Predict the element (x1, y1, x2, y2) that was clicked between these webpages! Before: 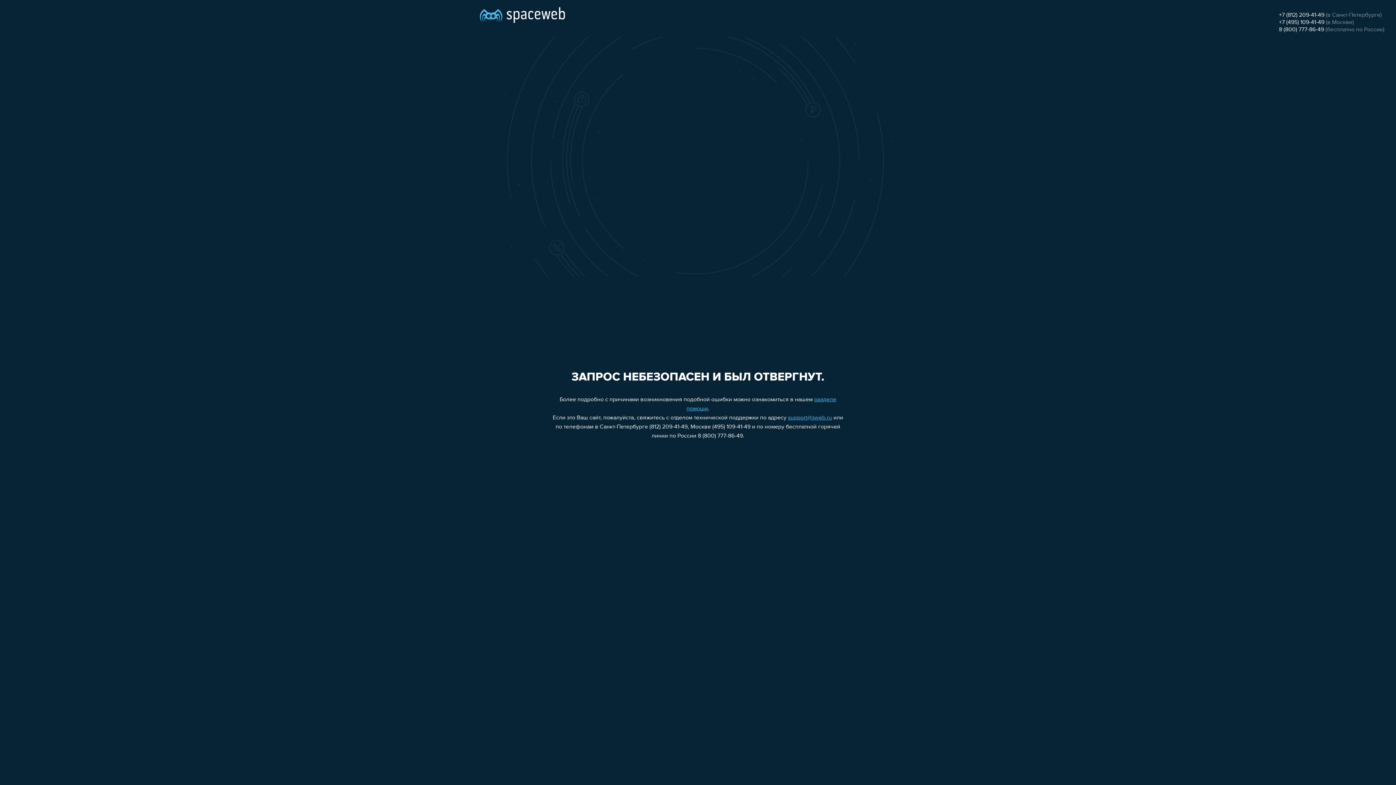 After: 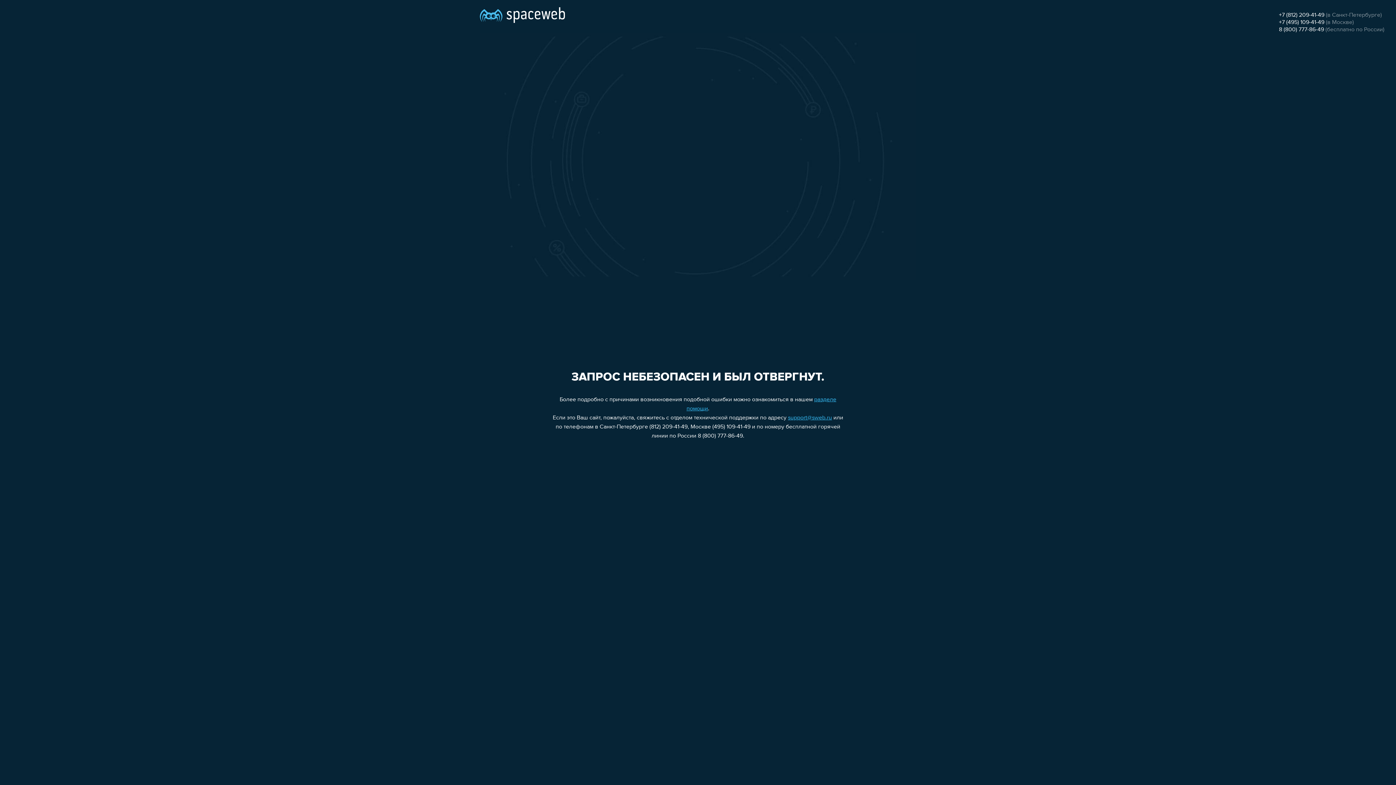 Action: bbox: (1279, 19, 1324, 25) label: +7 (495) 109-41-49